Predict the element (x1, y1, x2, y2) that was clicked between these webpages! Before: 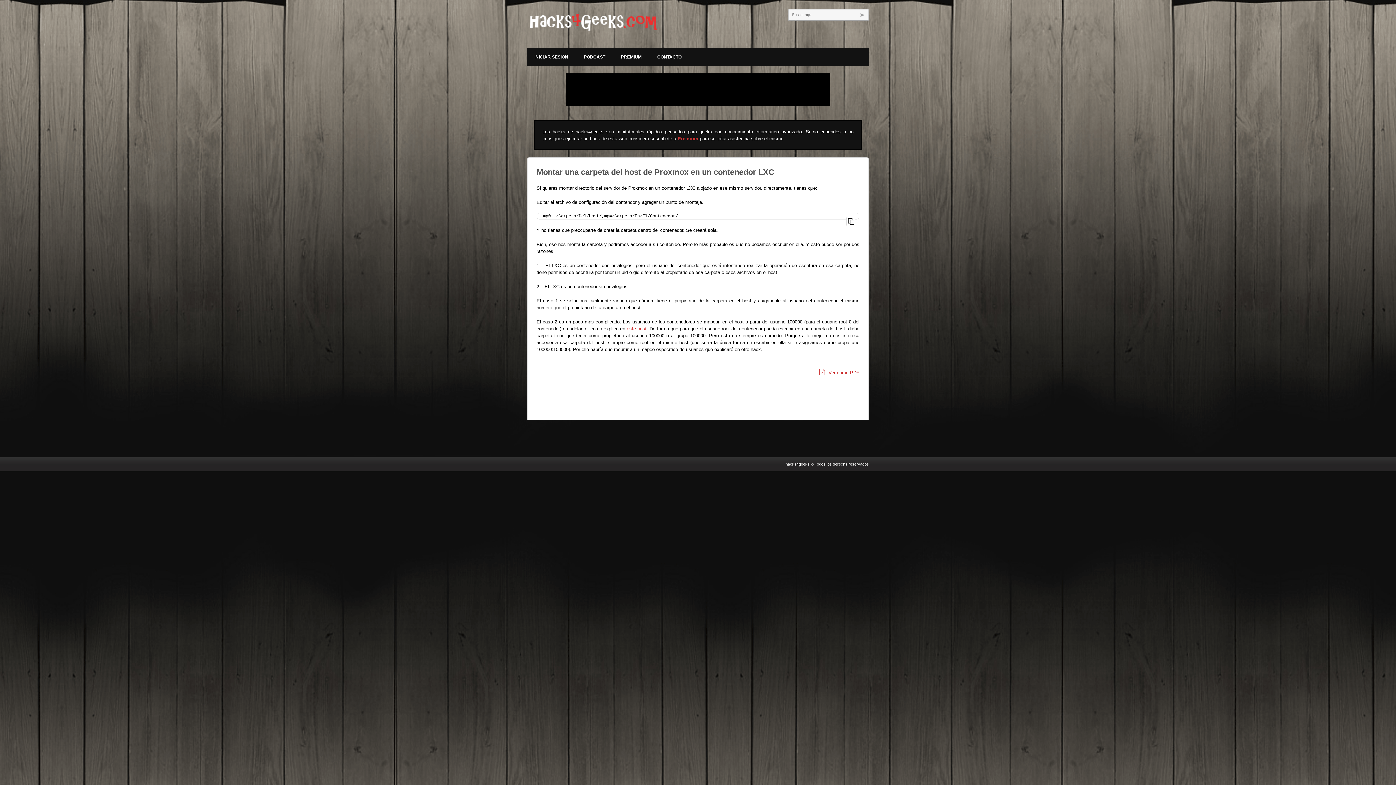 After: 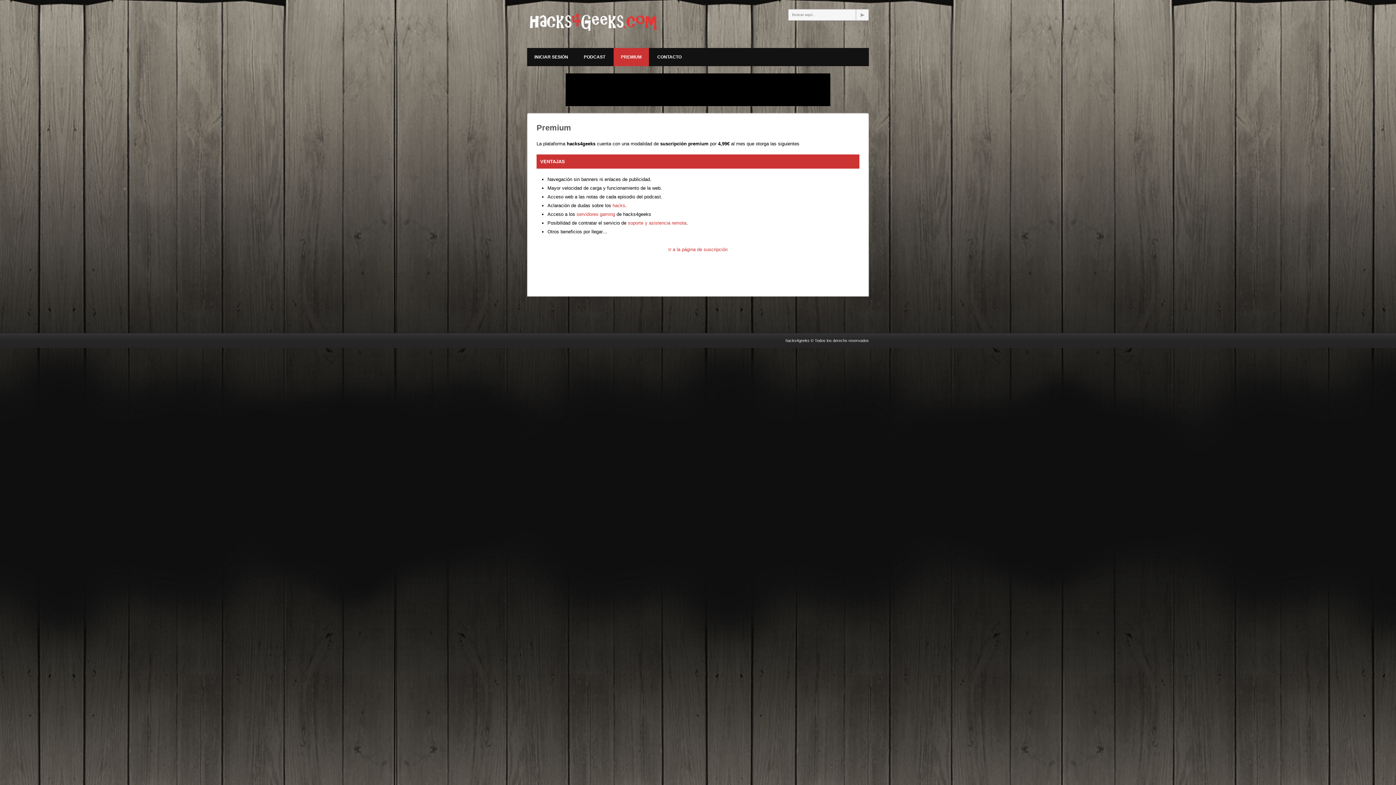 Action: label: PREMIUM bbox: (613, 48, 649, 66)